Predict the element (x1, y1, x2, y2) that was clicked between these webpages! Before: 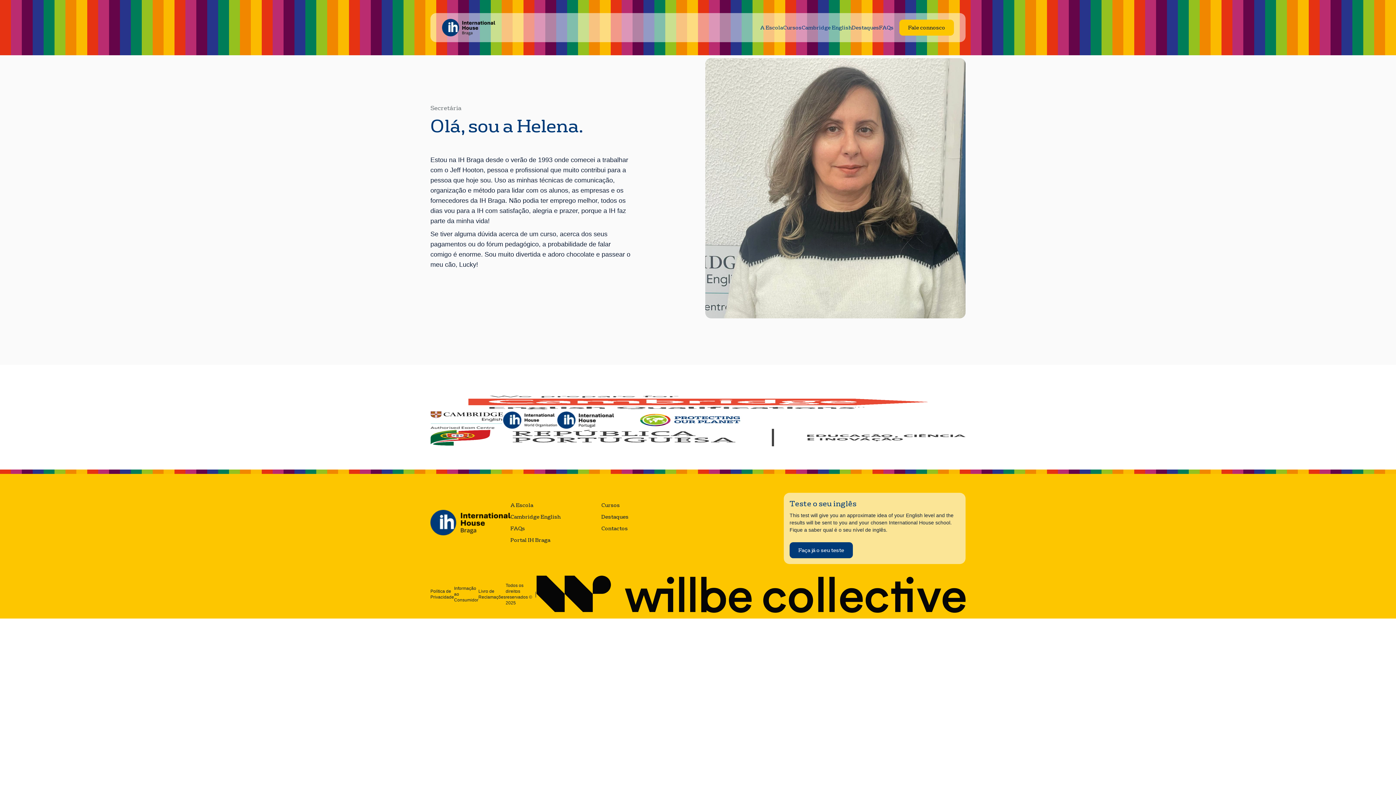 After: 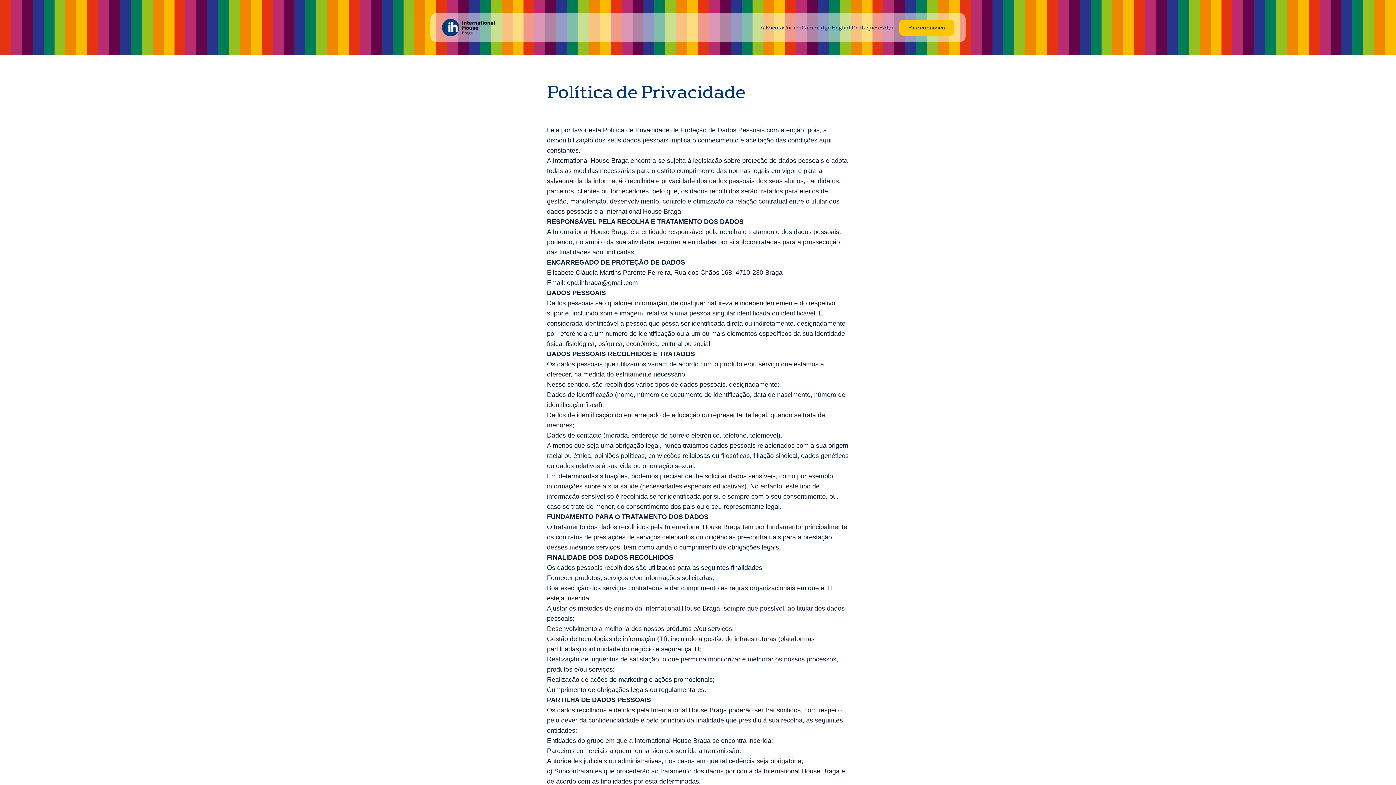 Action: label: Política de Privacidade bbox: (430, 585, 454, 603)